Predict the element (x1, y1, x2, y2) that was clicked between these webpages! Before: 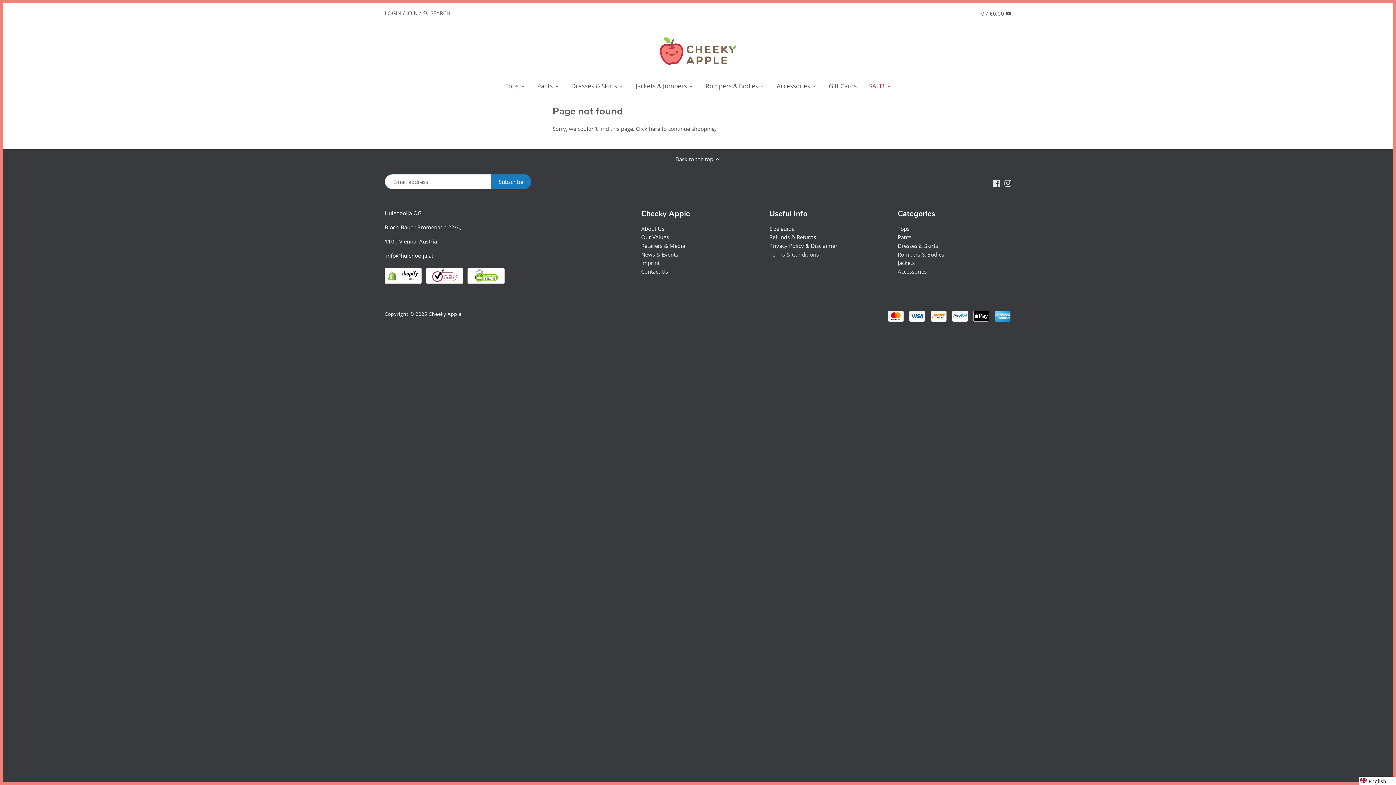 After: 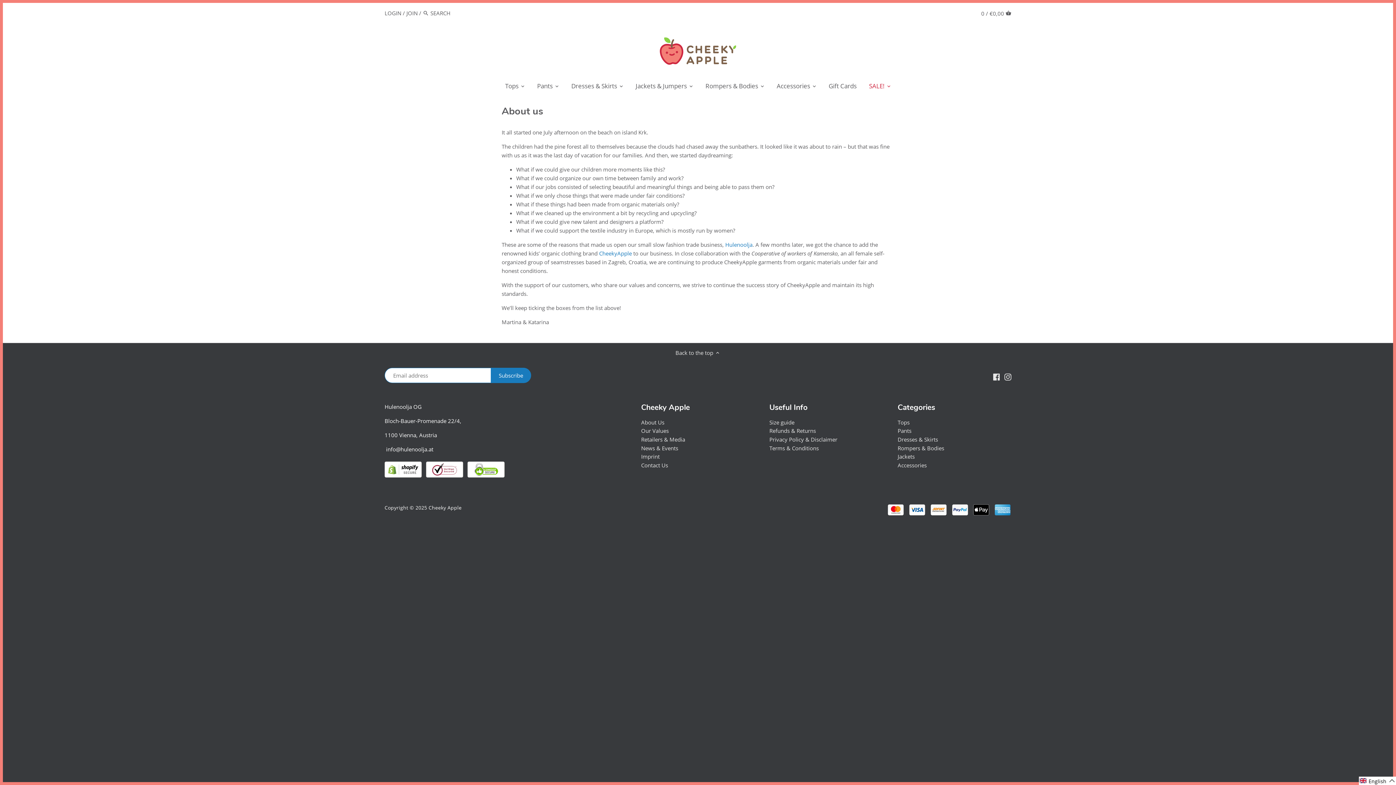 Action: bbox: (641, 233, 668, 241) label: Our Values